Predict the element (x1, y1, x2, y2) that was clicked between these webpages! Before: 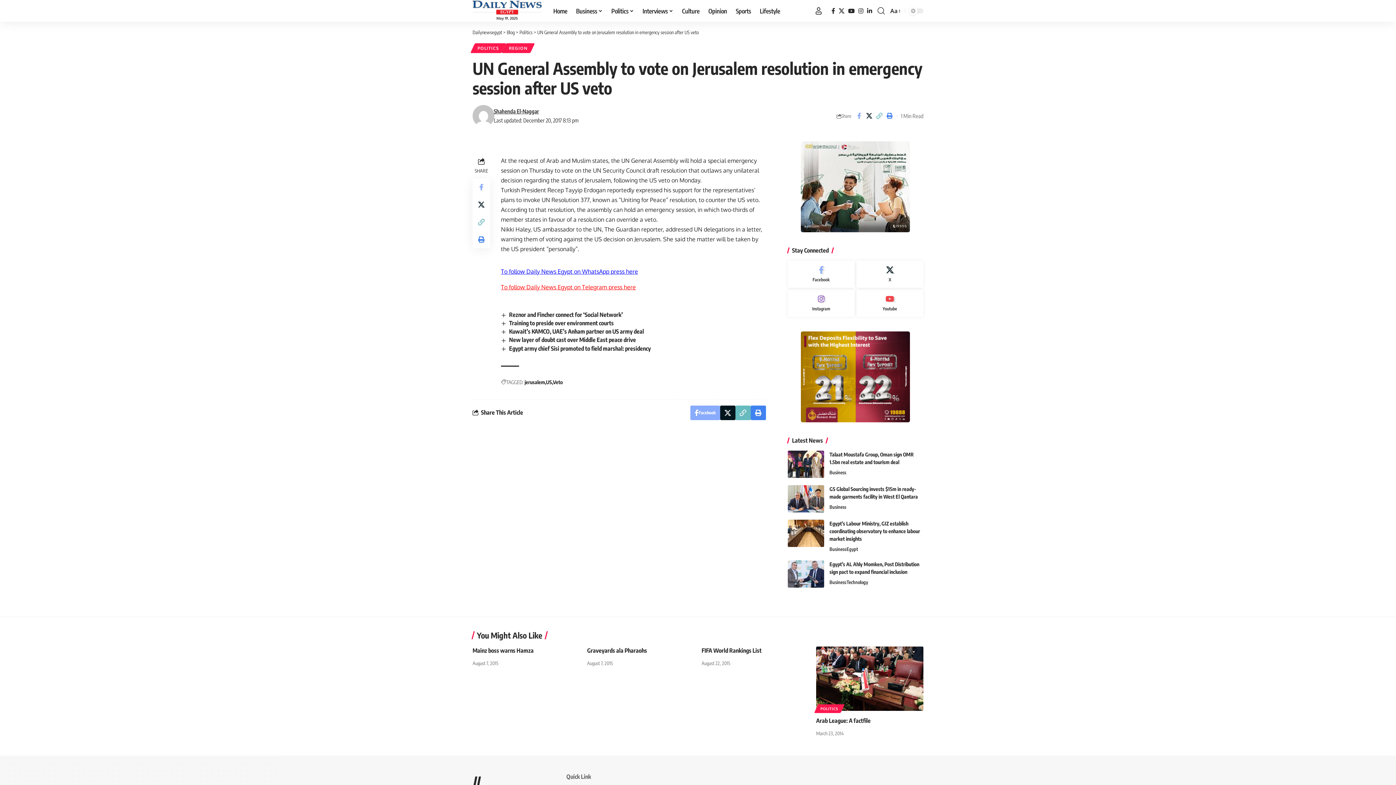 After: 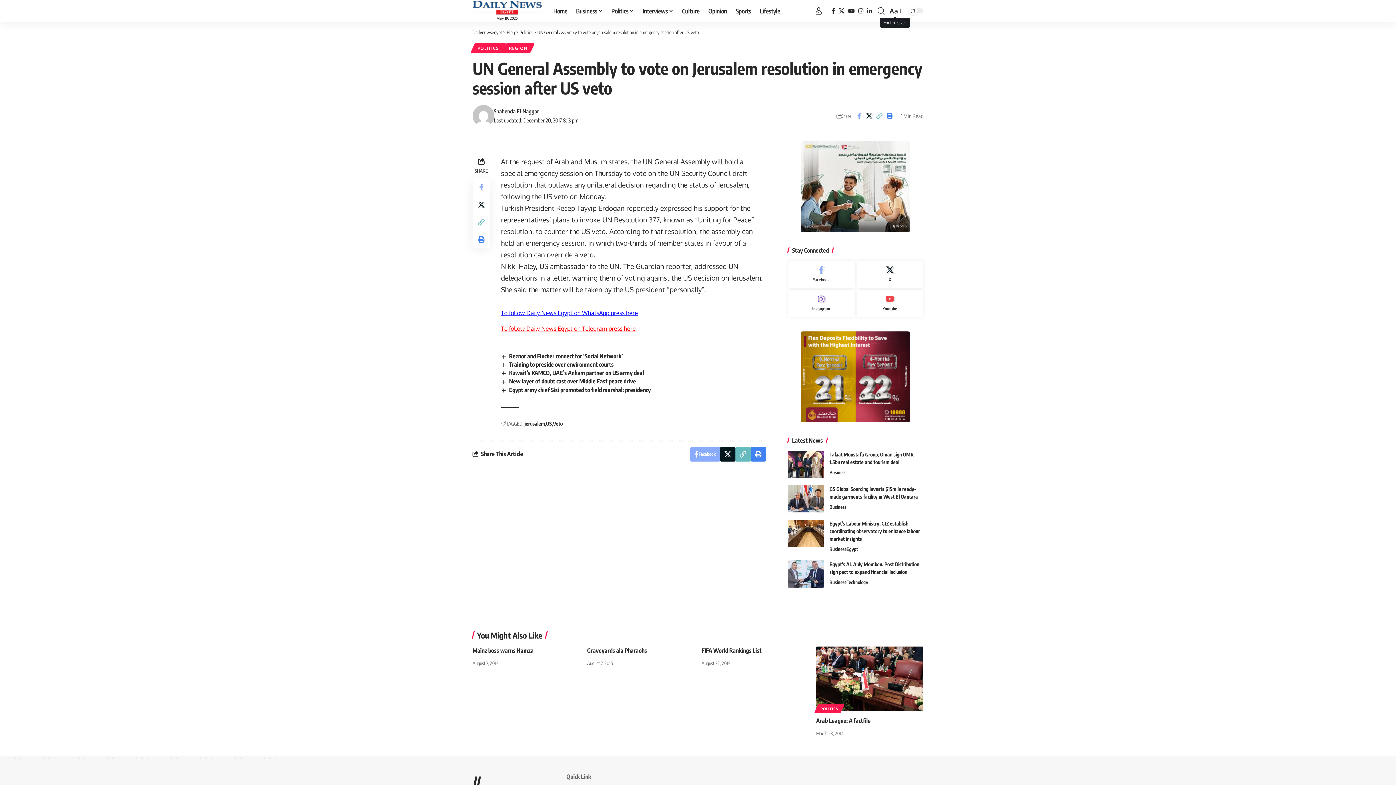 Action: label: Font Resizer
Aa bbox: (888, 6, 901, 15)